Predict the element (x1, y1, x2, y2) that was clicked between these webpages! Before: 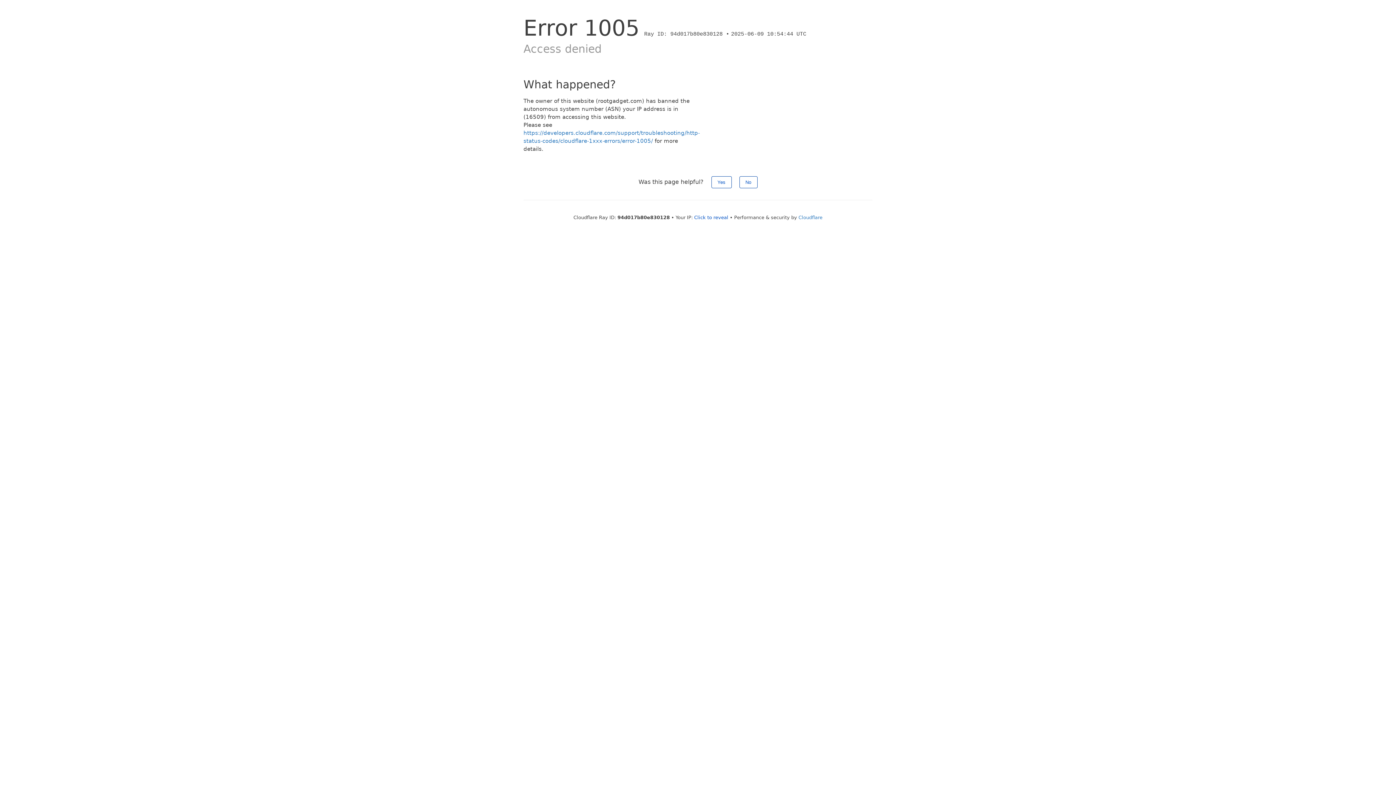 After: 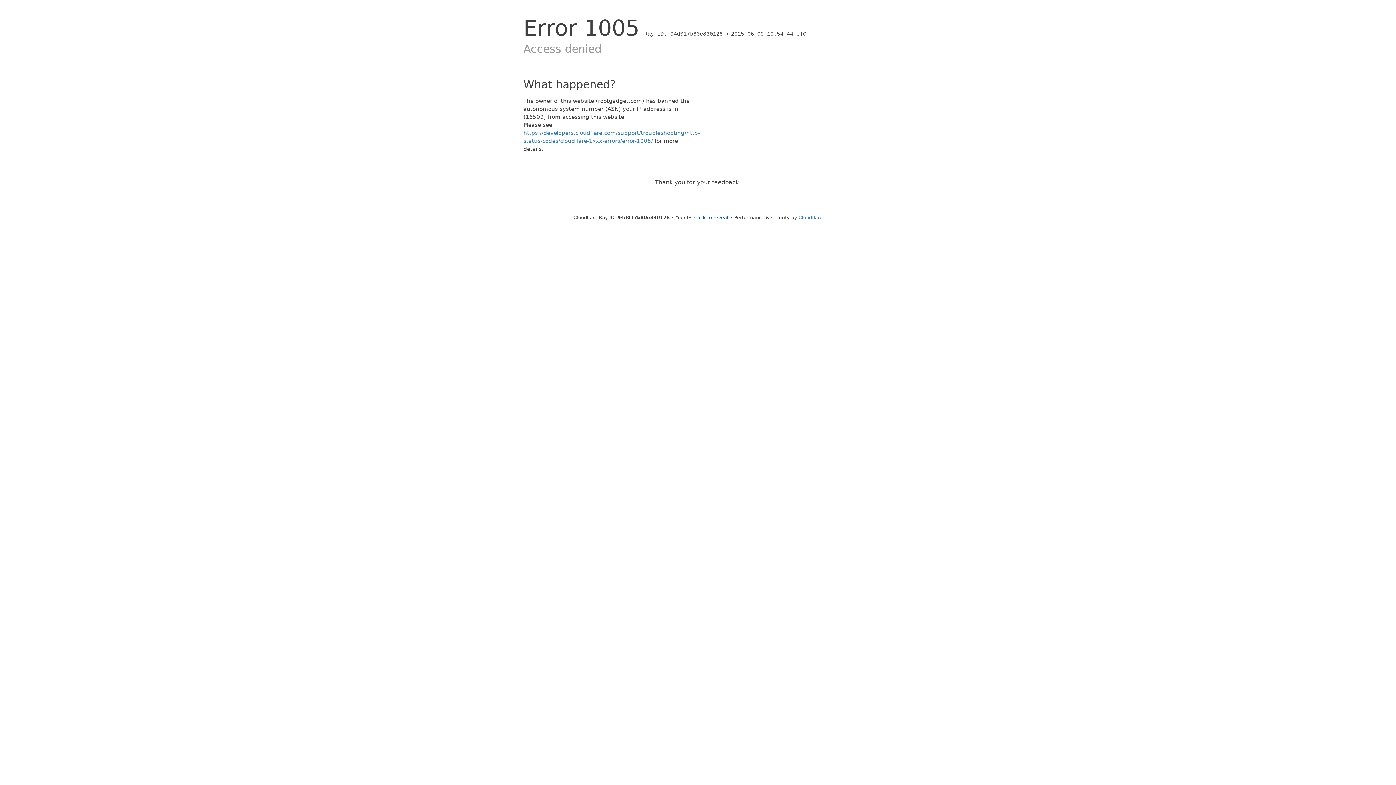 Action: label: Yes bbox: (711, 176, 731, 188)